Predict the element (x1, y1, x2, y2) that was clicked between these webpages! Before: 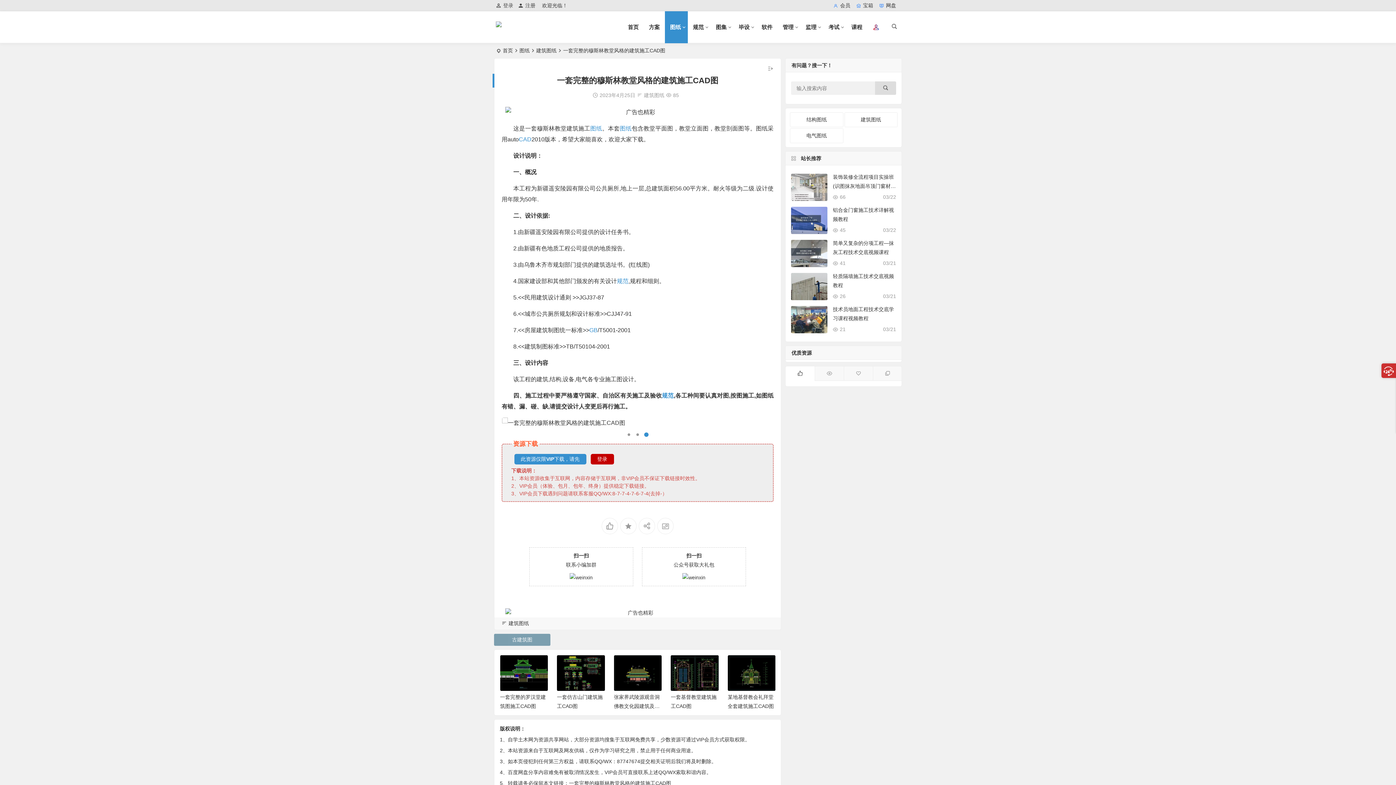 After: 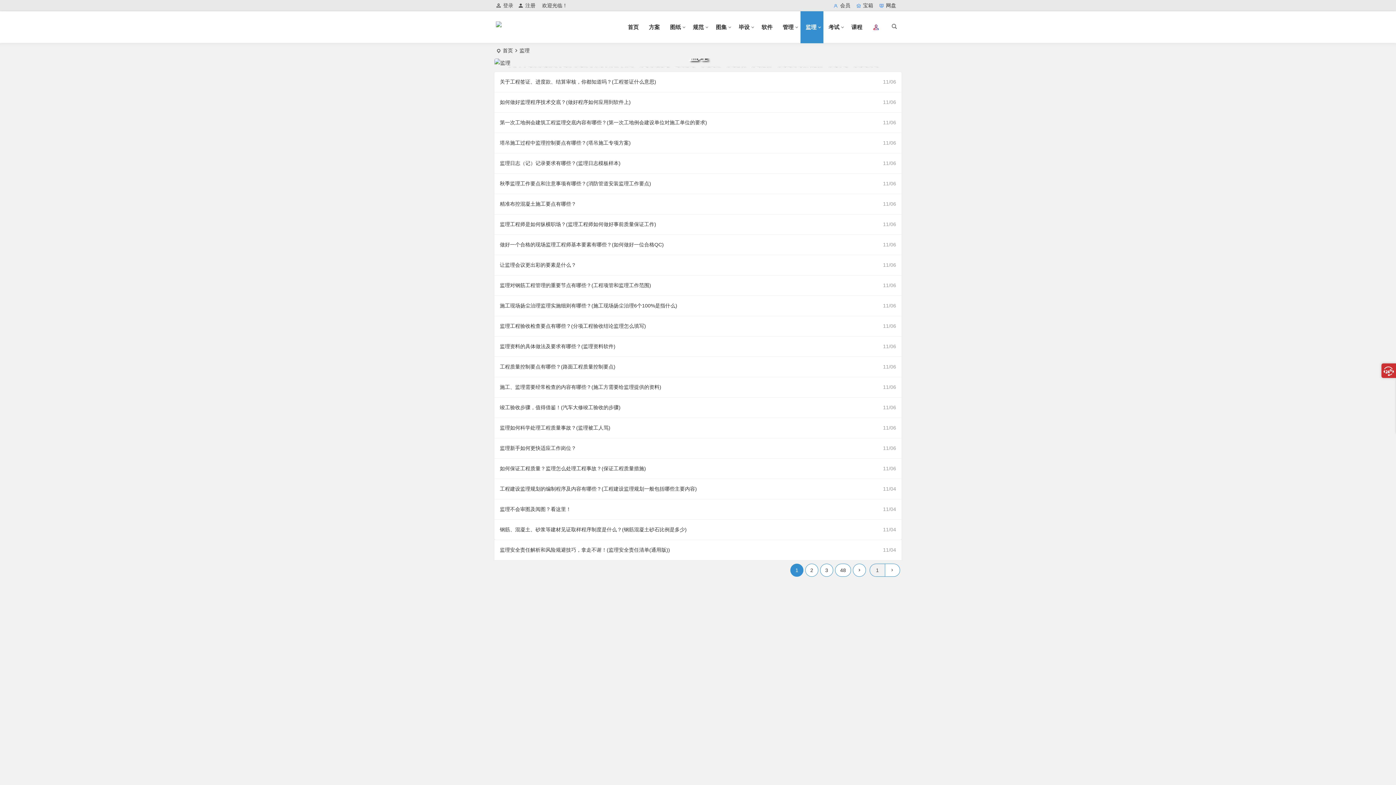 Action: bbox: (800, 11, 823, 43) label: 监理